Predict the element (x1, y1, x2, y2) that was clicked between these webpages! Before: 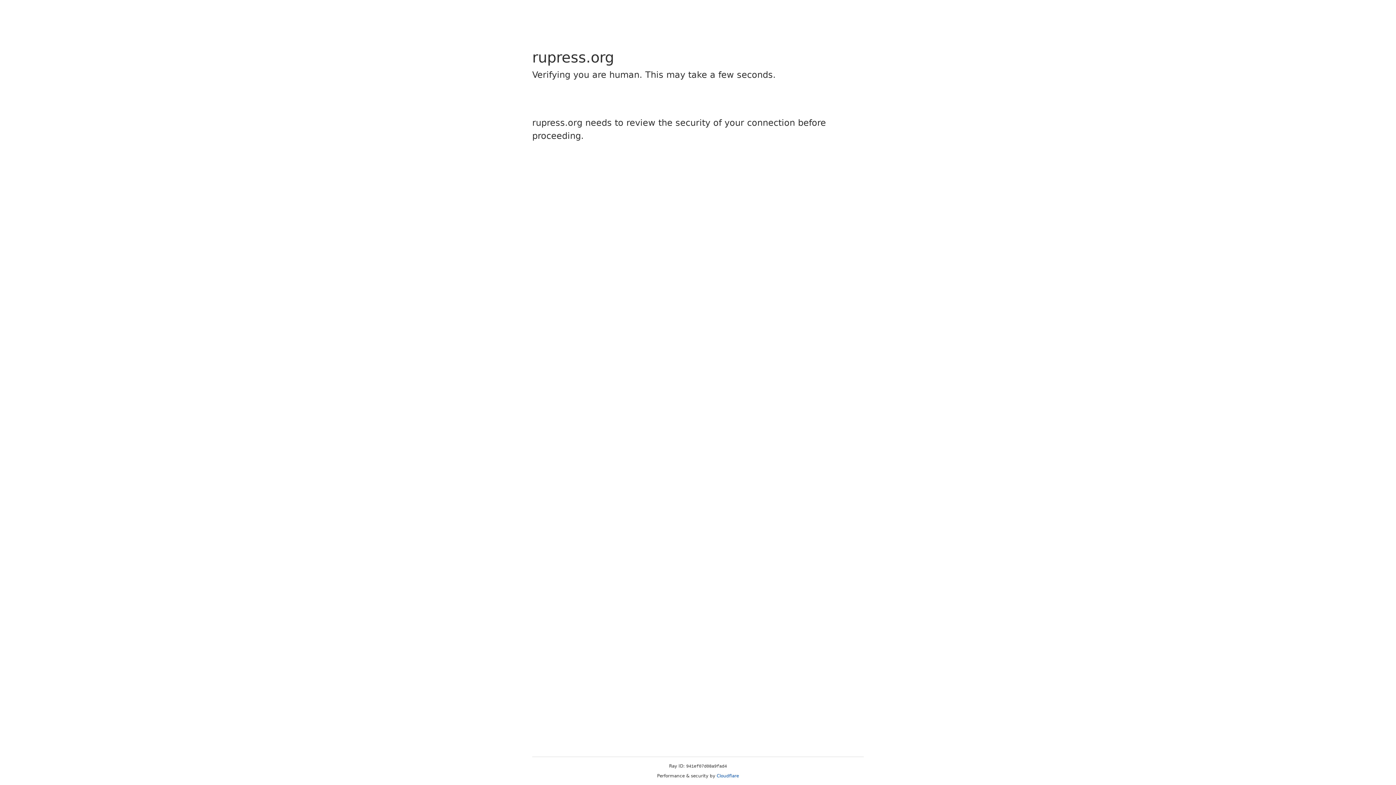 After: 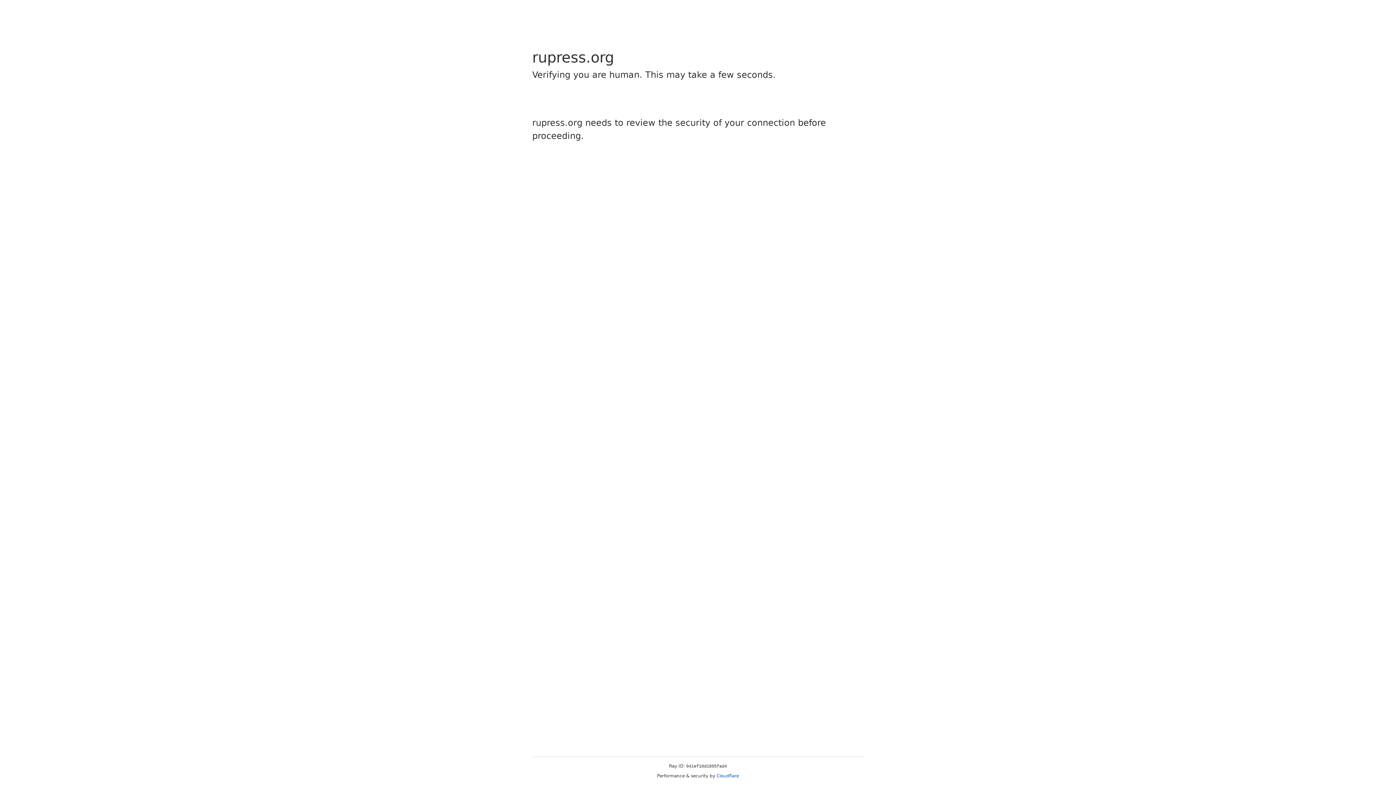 Action: label: Cloudflare bbox: (716, 773, 739, 778)